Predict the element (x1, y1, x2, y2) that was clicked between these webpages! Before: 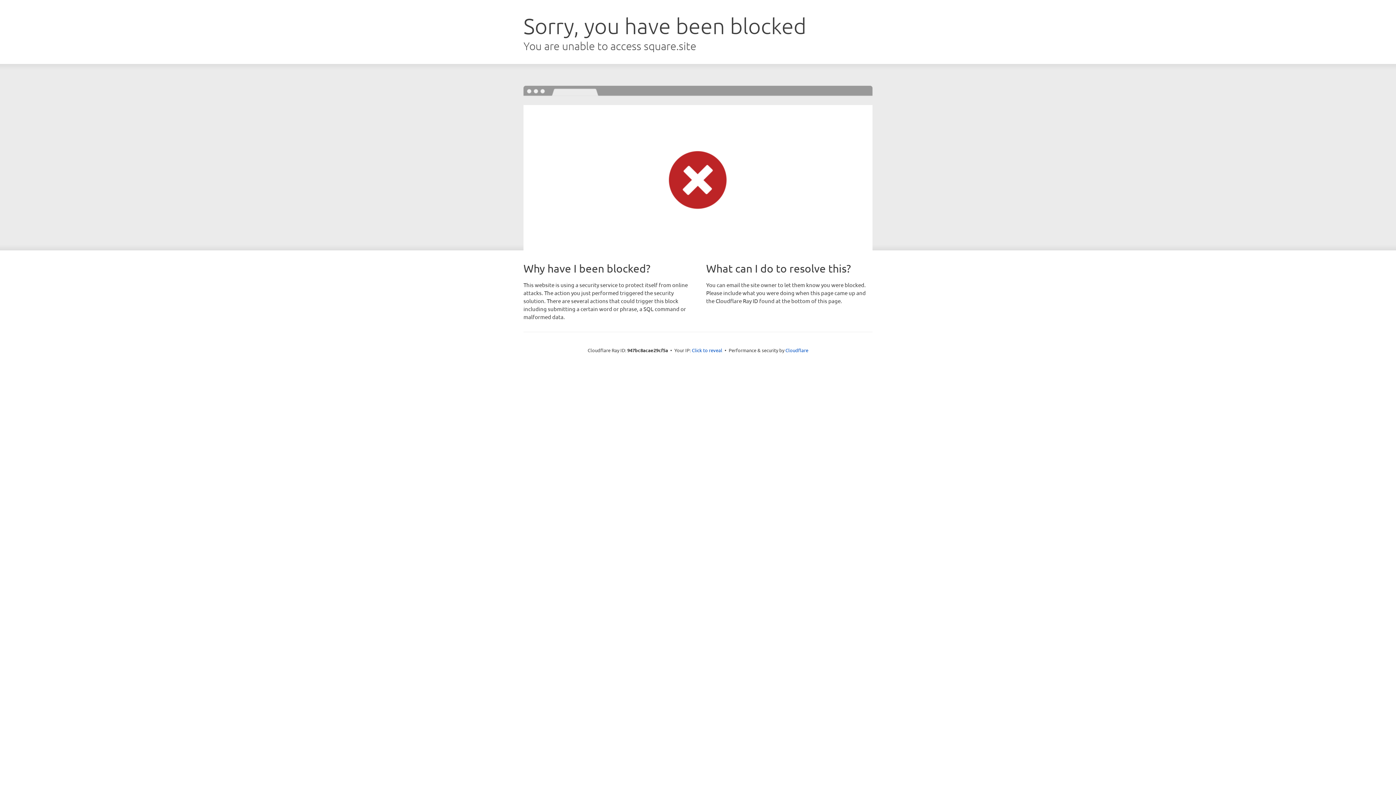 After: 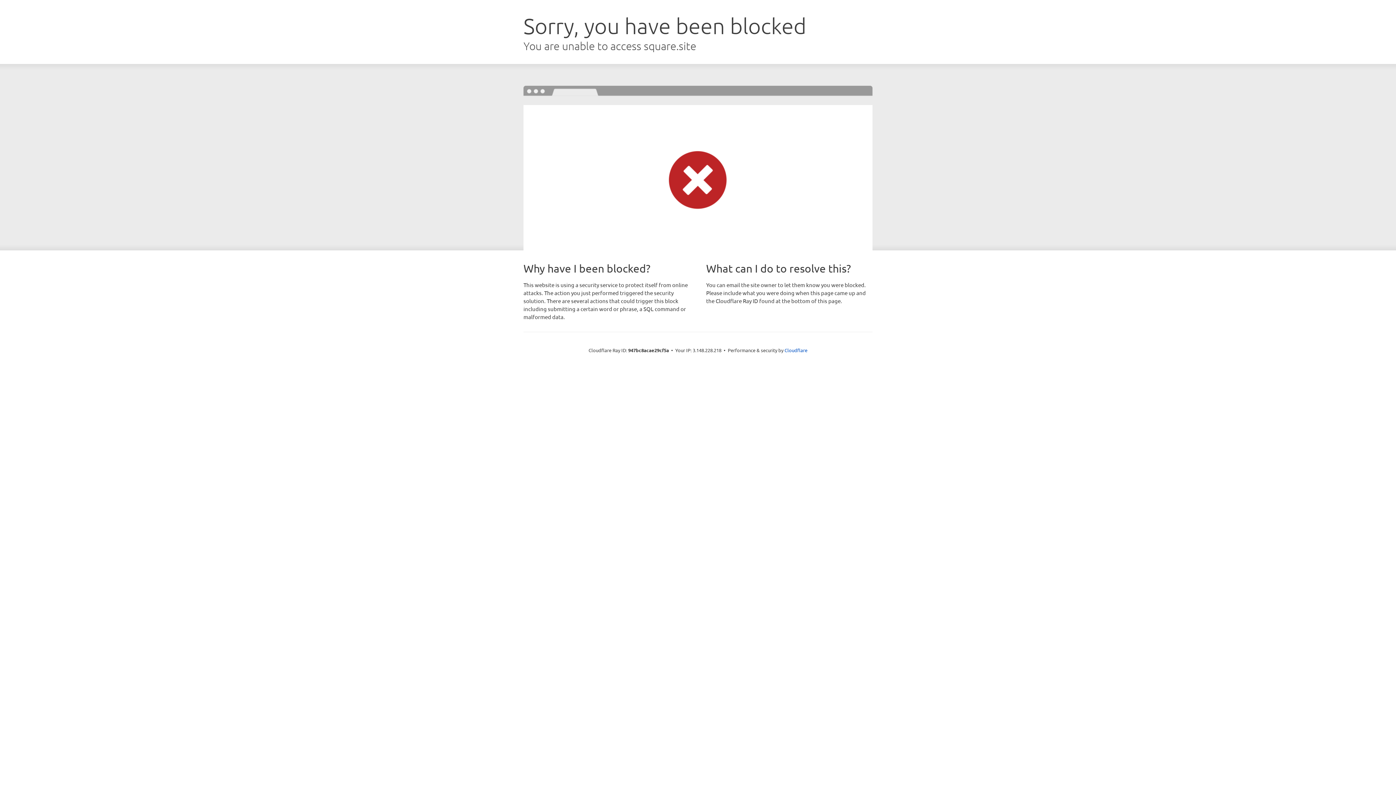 Action: bbox: (692, 346, 722, 353) label: Click to reveal